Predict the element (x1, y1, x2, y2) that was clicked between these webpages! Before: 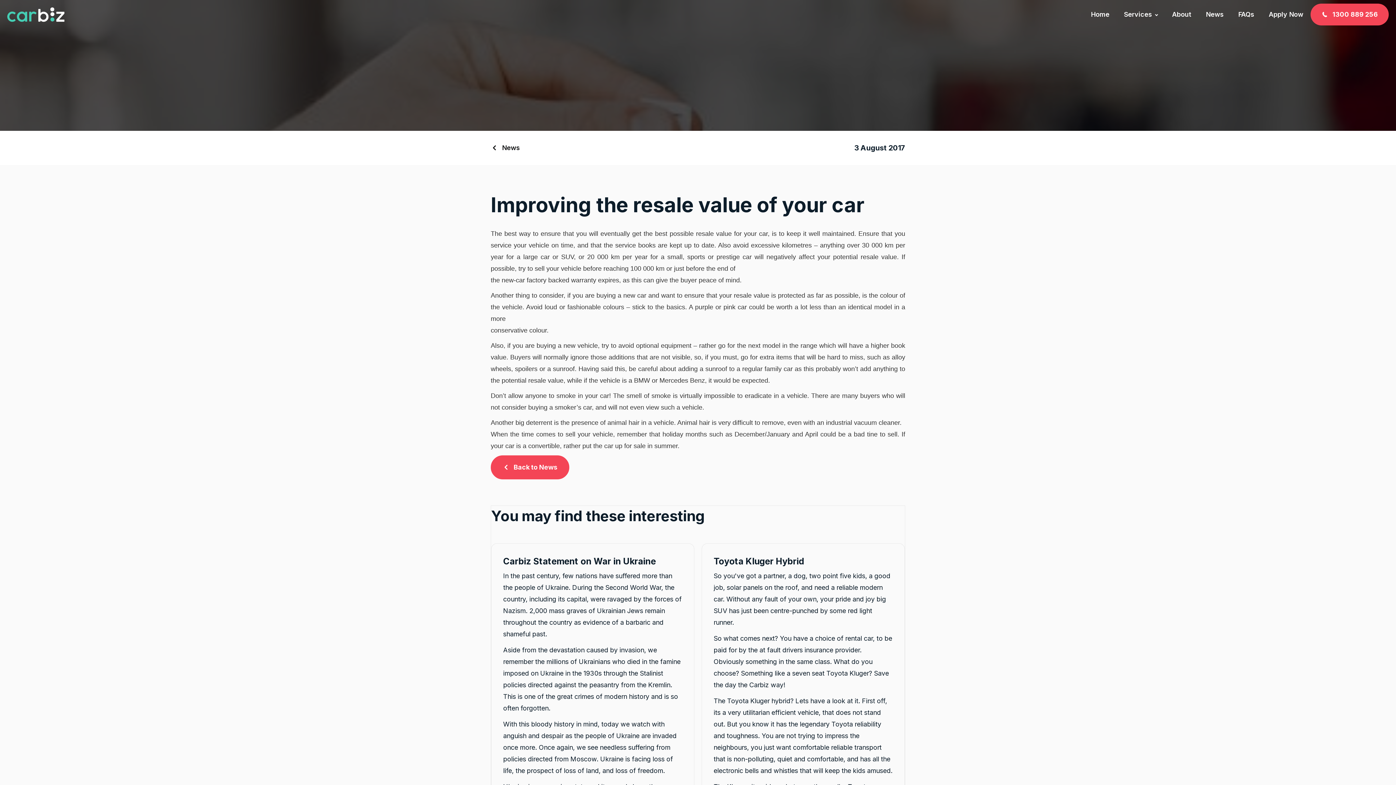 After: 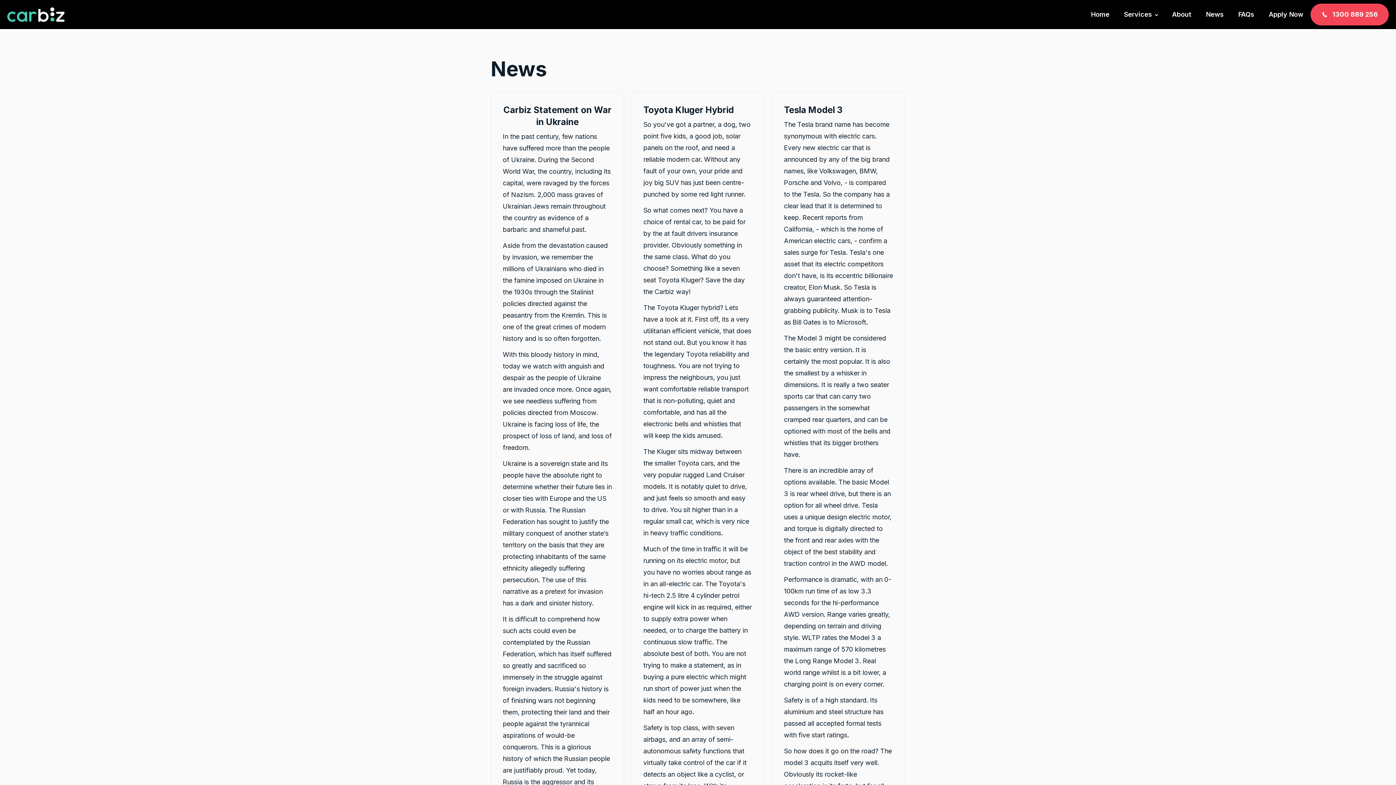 Action: label: News bbox: (490, 138, 526, 157)